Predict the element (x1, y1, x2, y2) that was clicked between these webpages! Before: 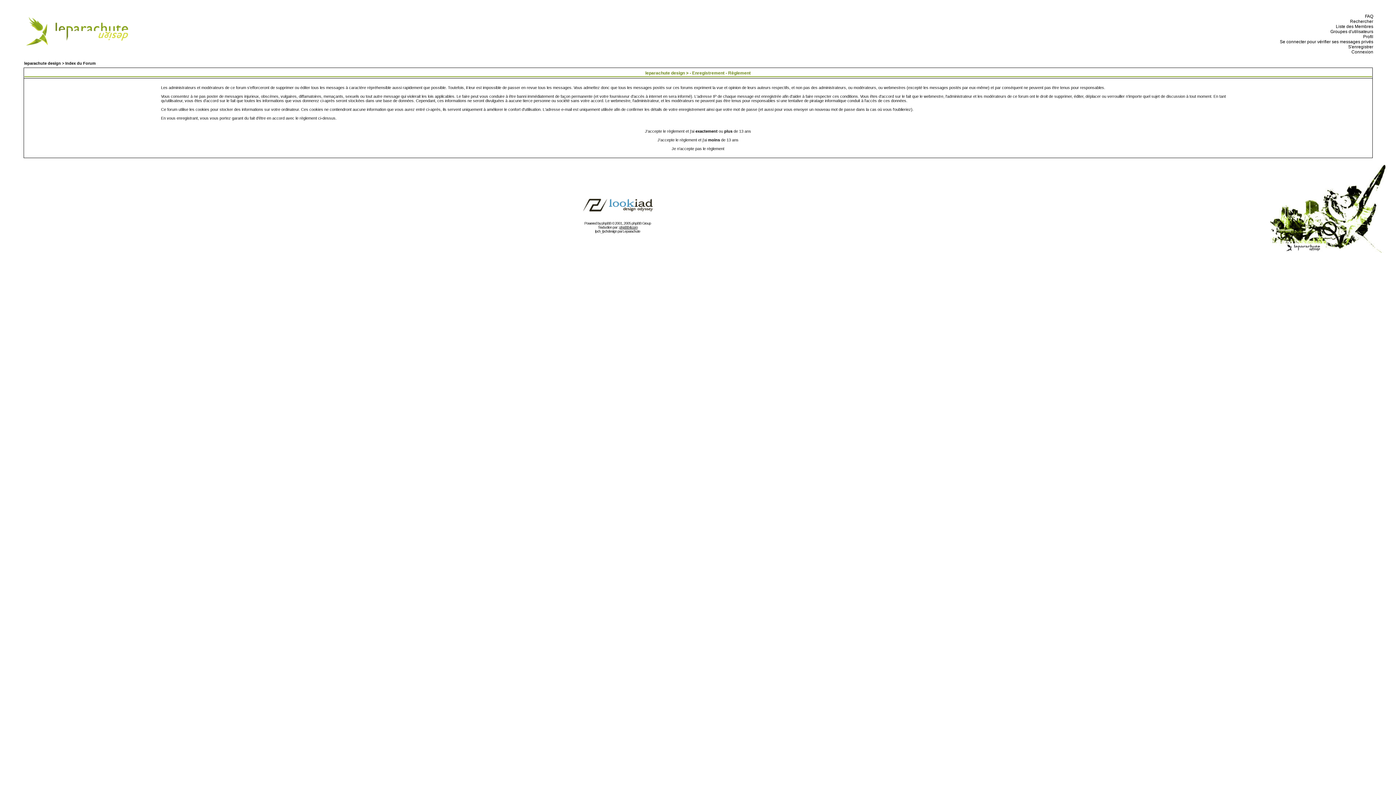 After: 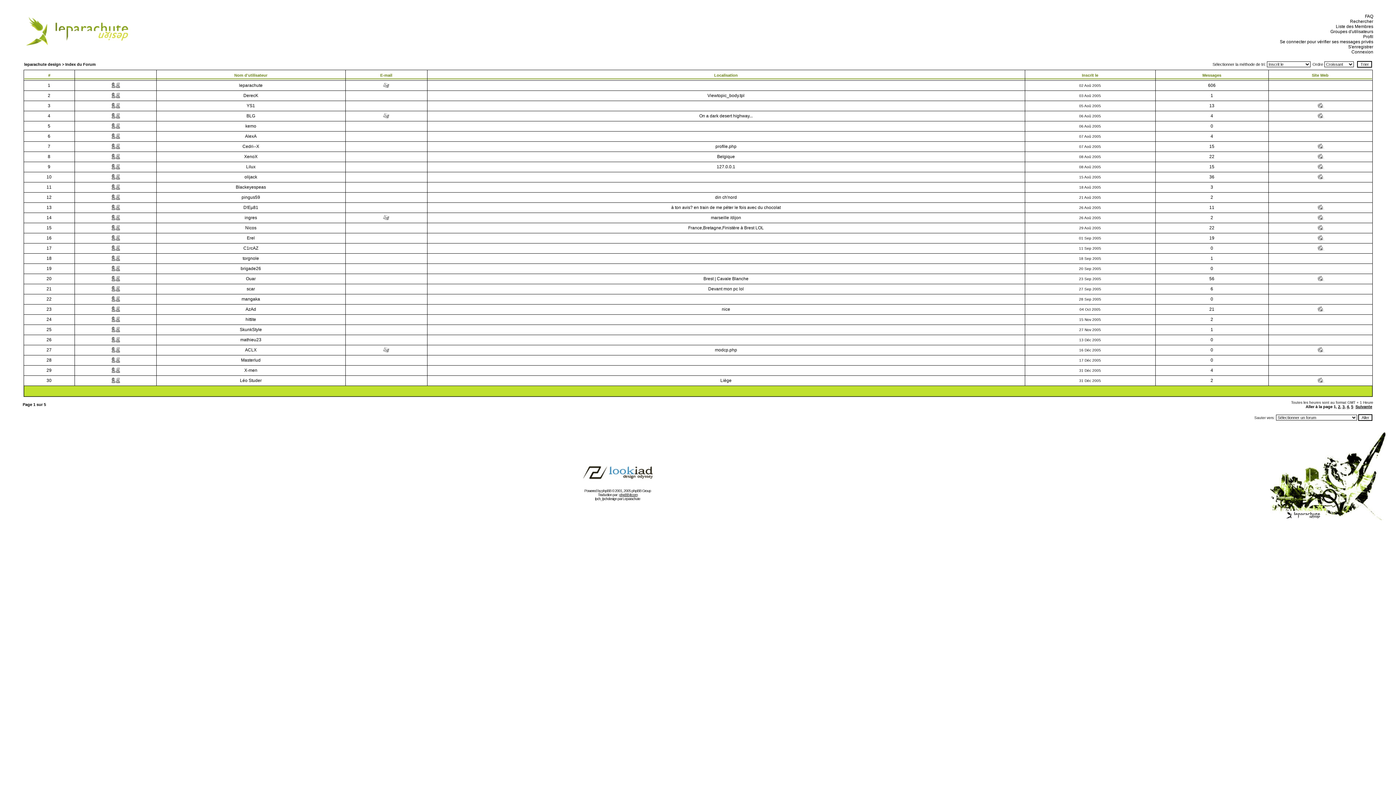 Action: bbox: (1334, 24, 1373, 29) label:   Liste des Membres